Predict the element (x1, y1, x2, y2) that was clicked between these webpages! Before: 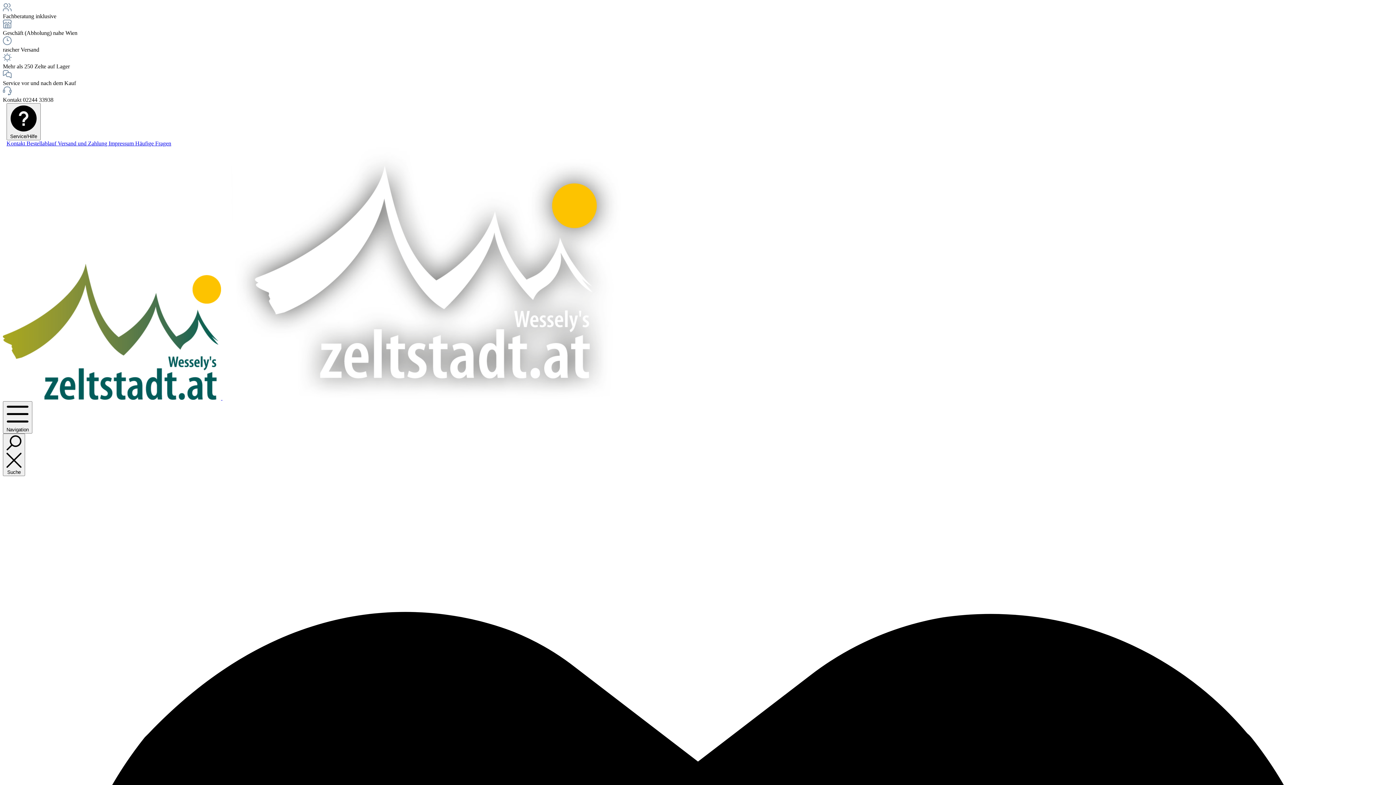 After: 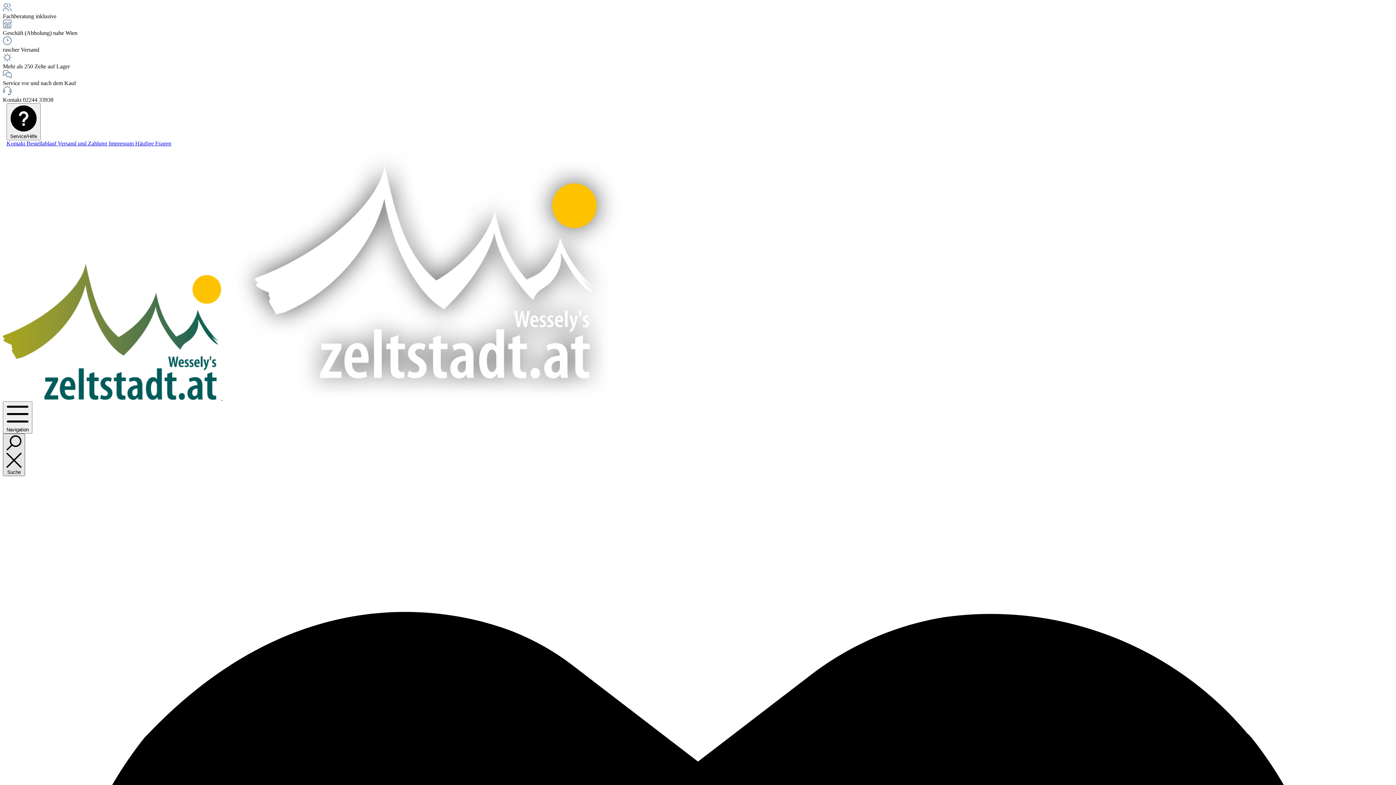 Action: label: Suchen bbox: (2, 433, 25, 476)